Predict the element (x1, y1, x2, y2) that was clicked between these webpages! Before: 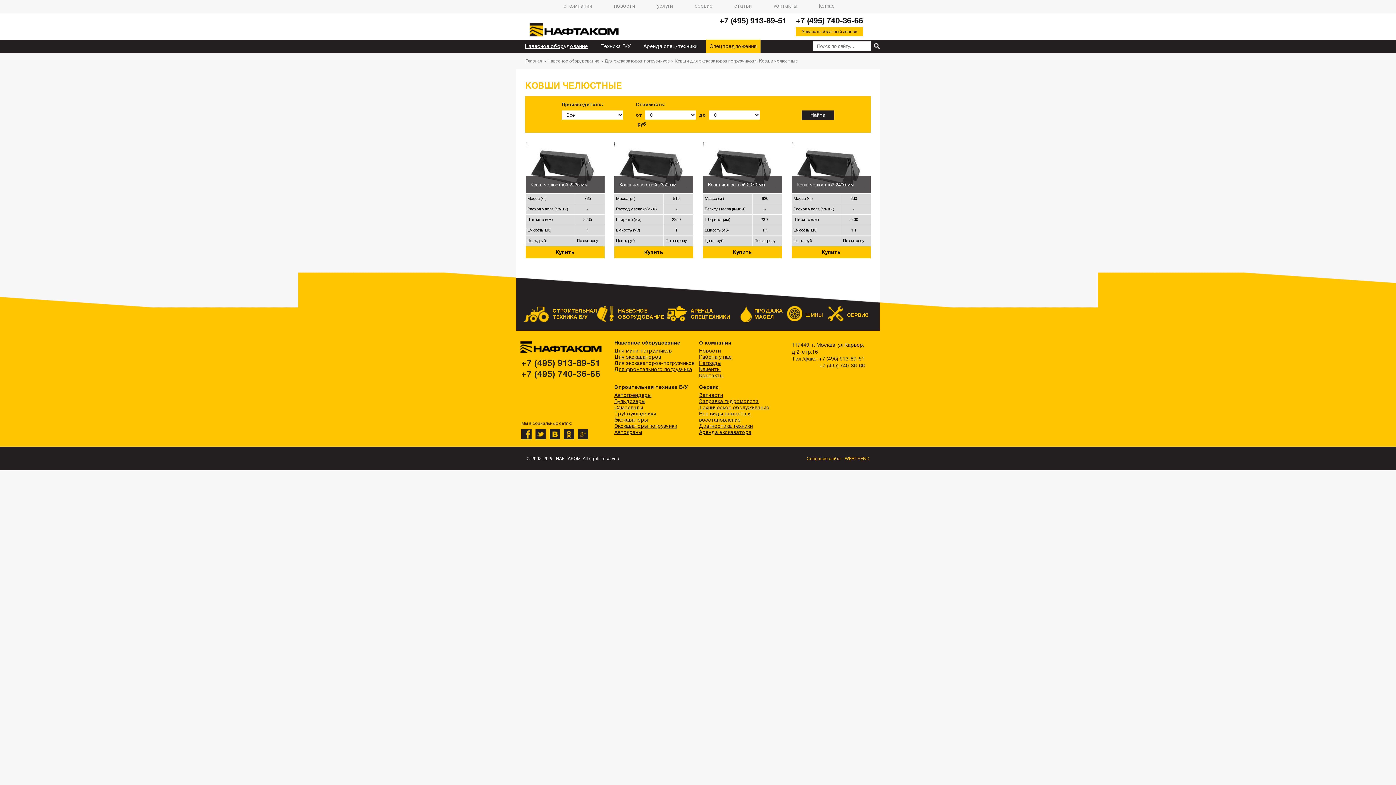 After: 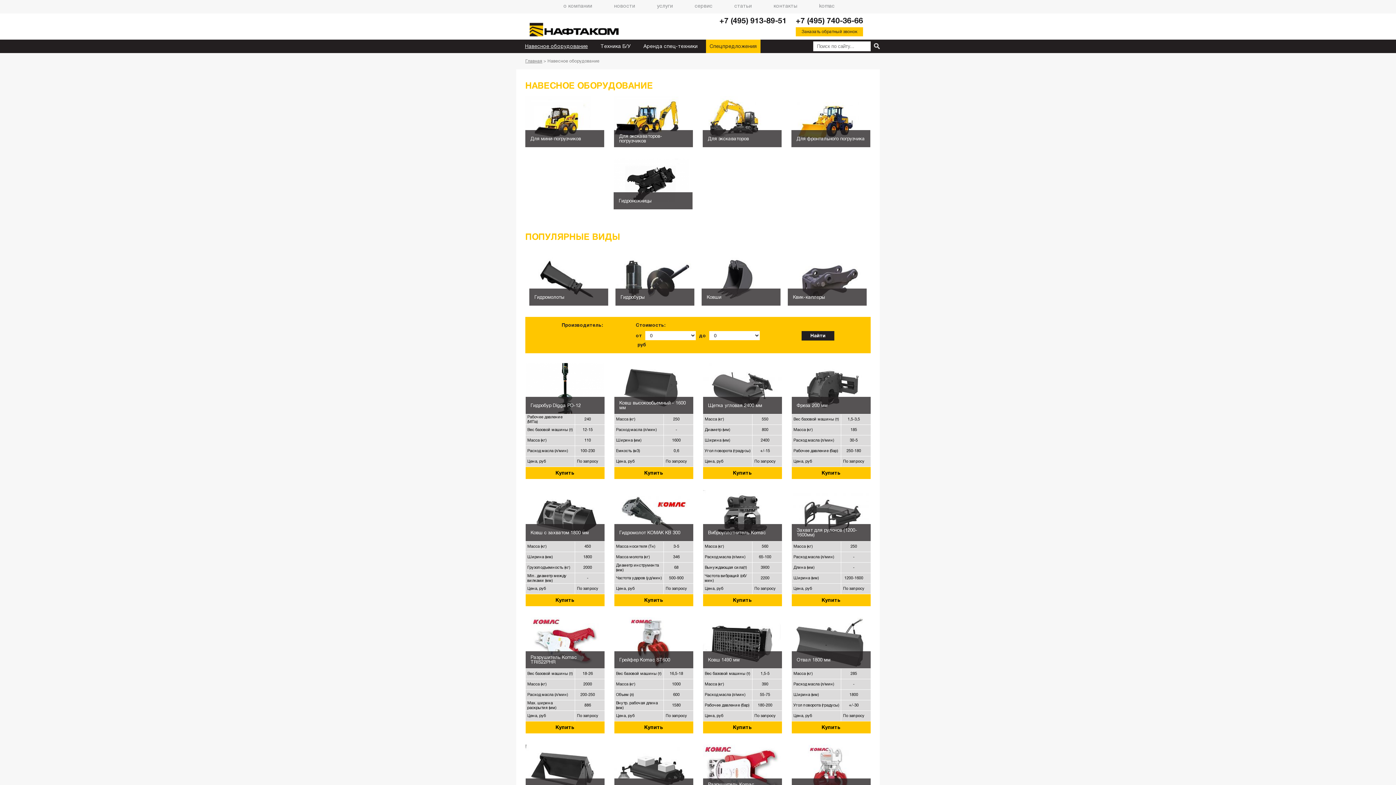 Action: label: НАВЕСНОЕ ОБОРУДОВАНИЕ bbox: (596, 306, 654, 322)